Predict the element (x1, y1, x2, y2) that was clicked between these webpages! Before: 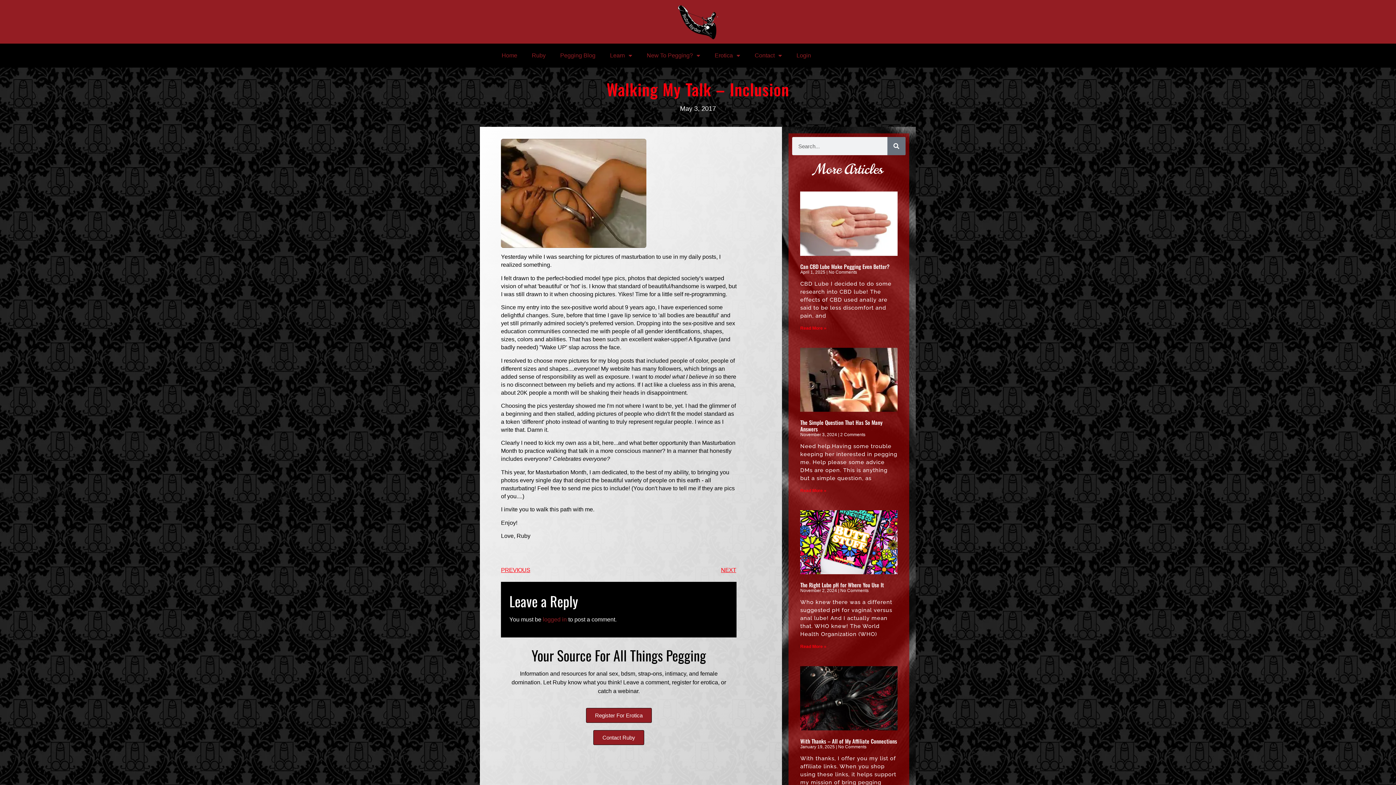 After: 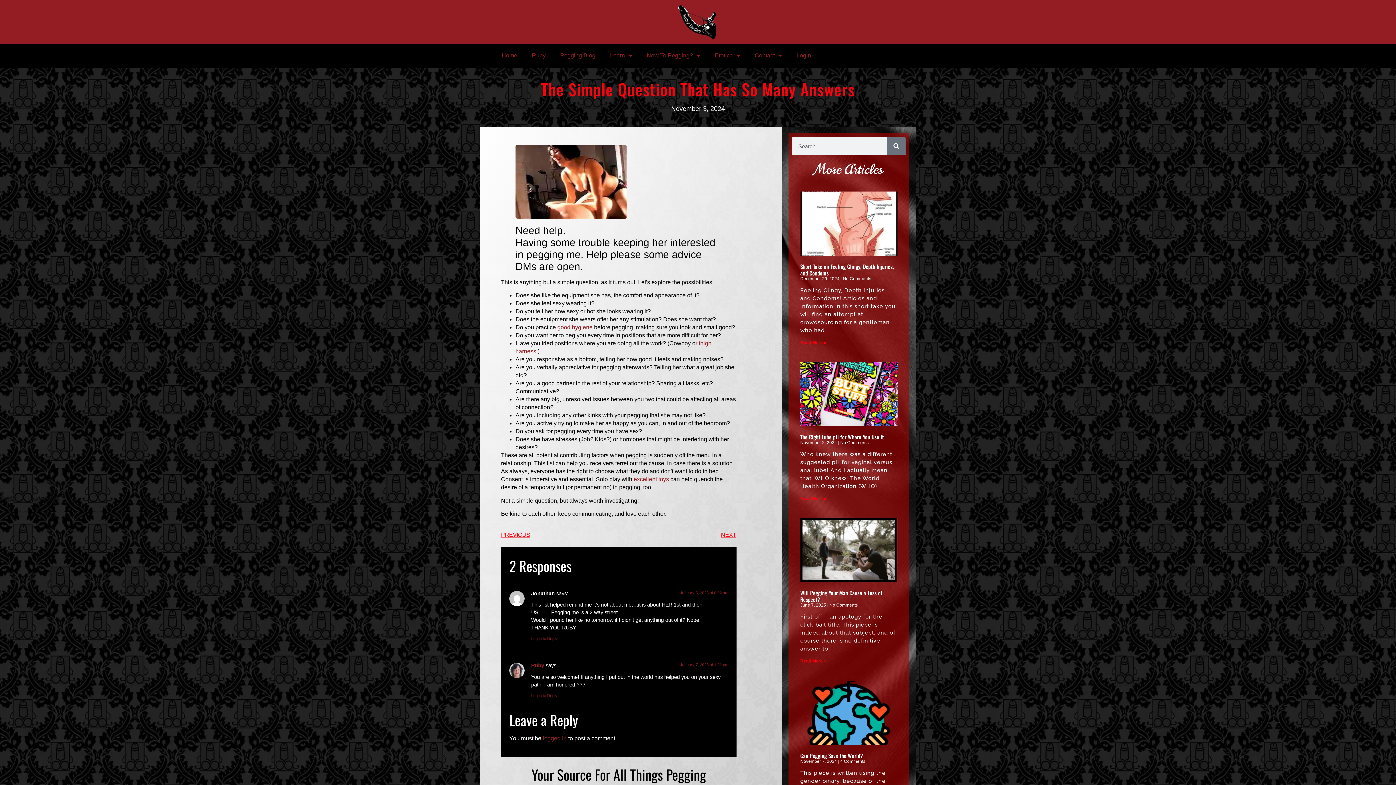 Action: bbox: (800, 418, 882, 433) label: The Simple Question That Has So Many Answers